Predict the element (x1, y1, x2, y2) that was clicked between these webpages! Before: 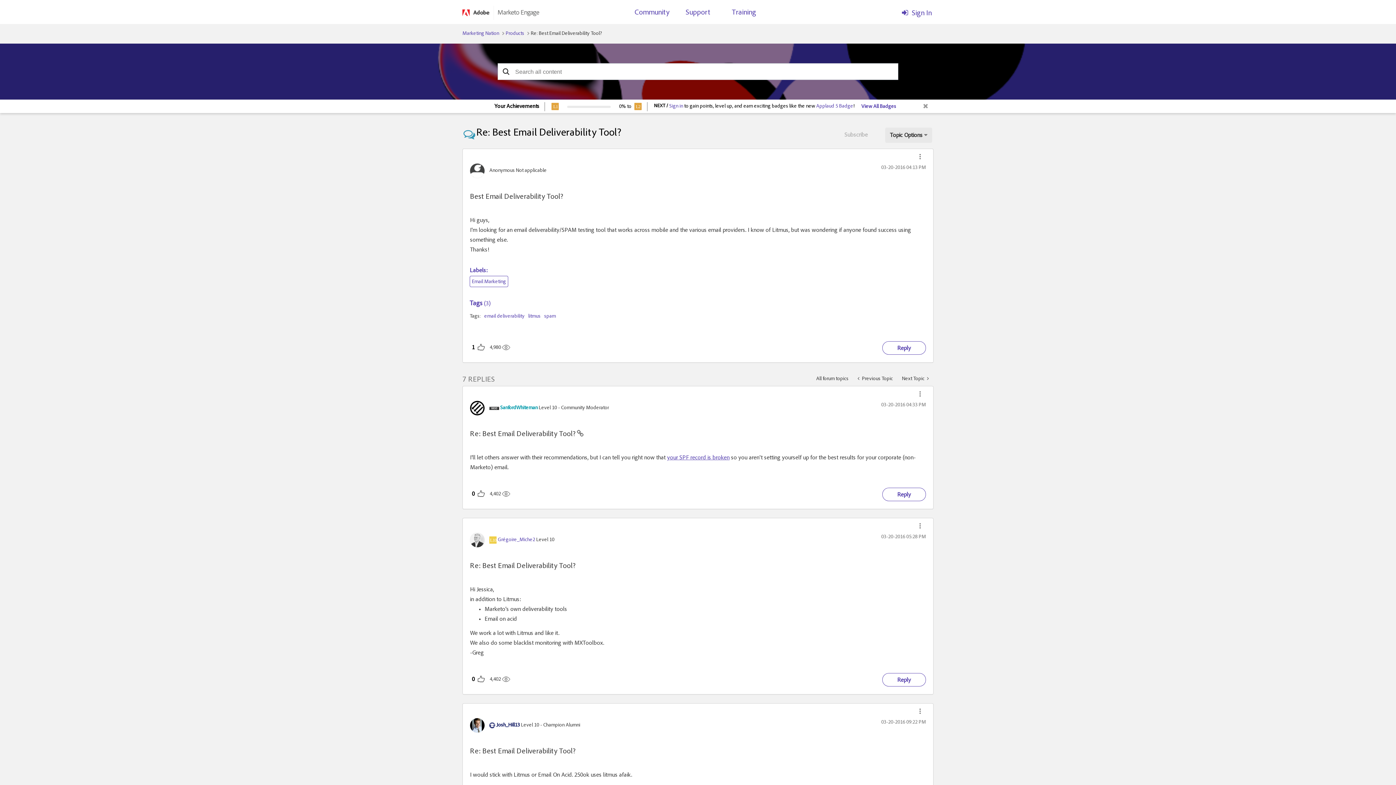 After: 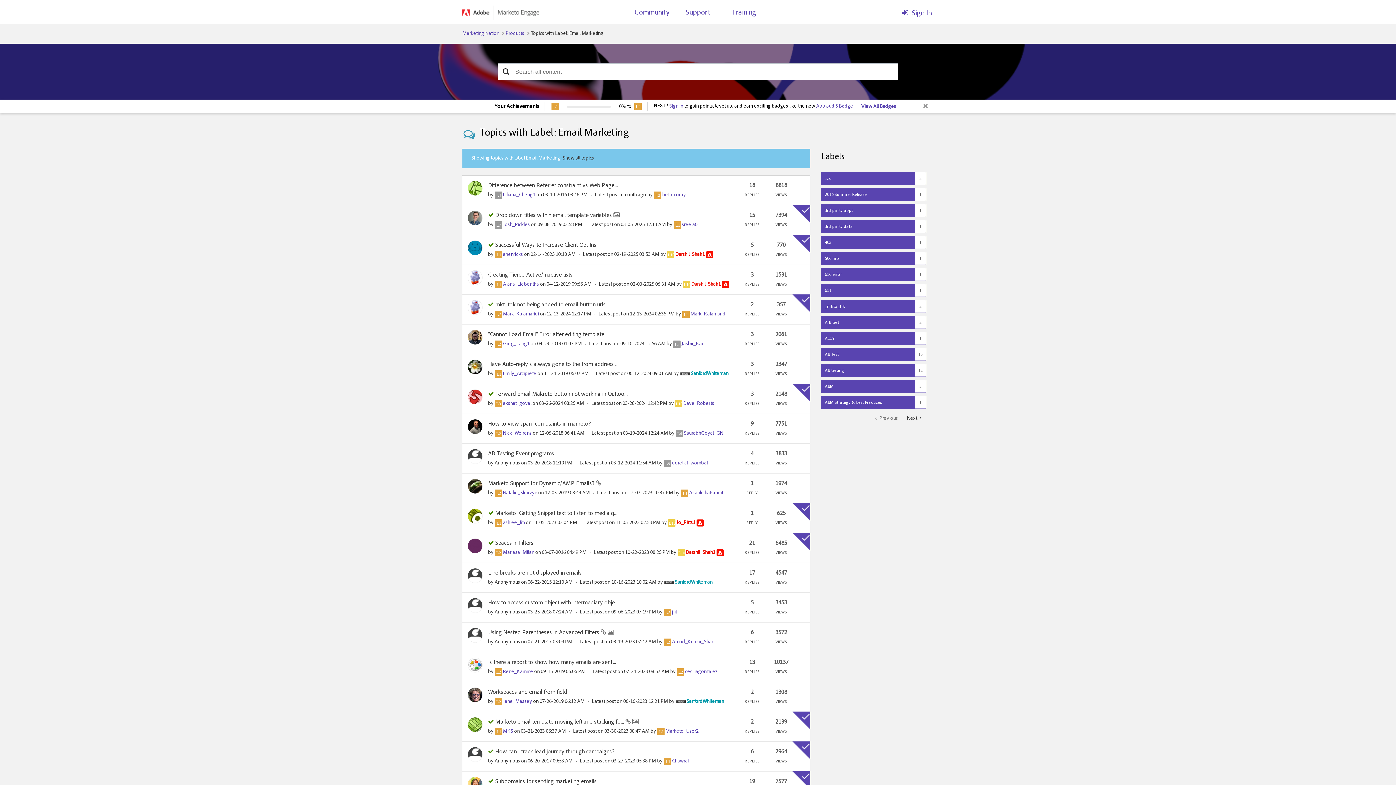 Action: label: Email Marketing bbox: (469, 276, 508, 287)